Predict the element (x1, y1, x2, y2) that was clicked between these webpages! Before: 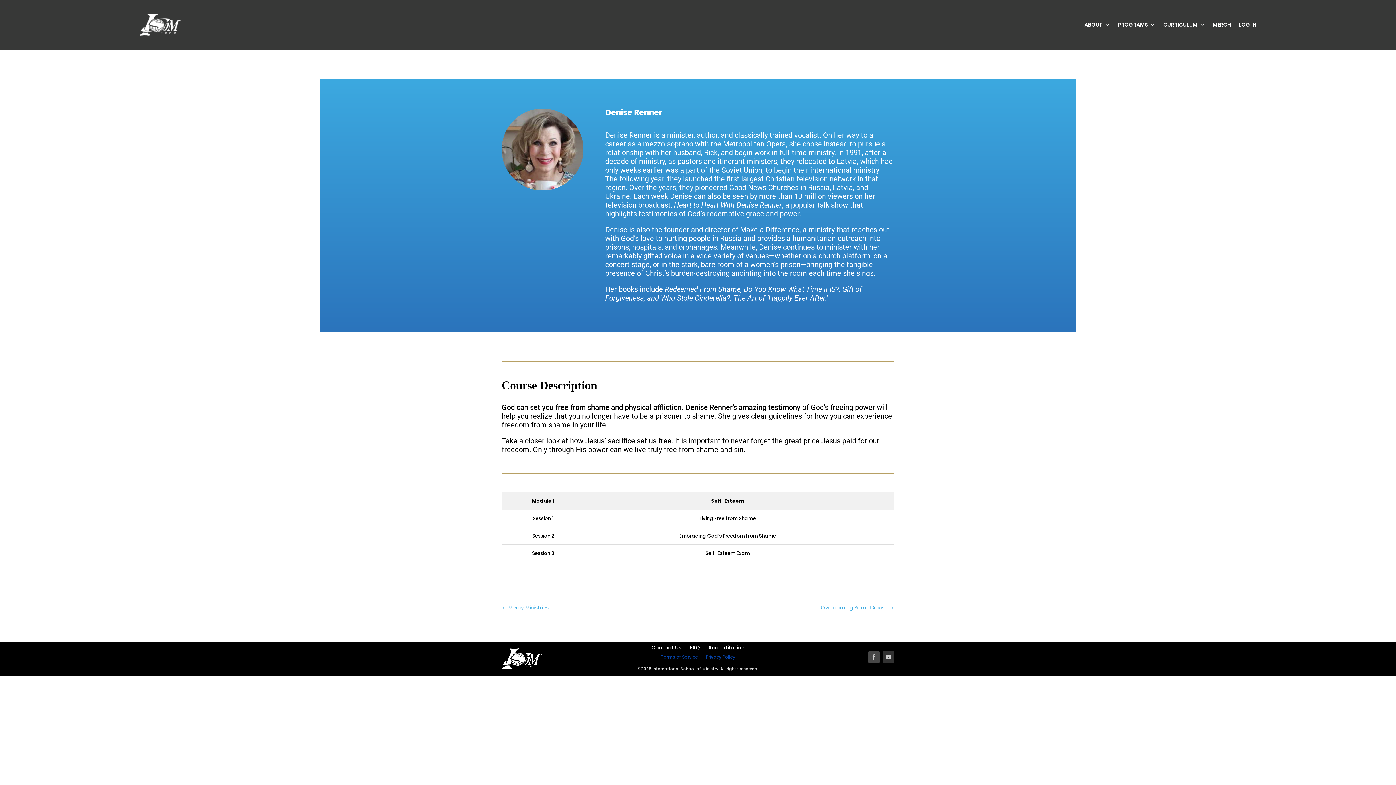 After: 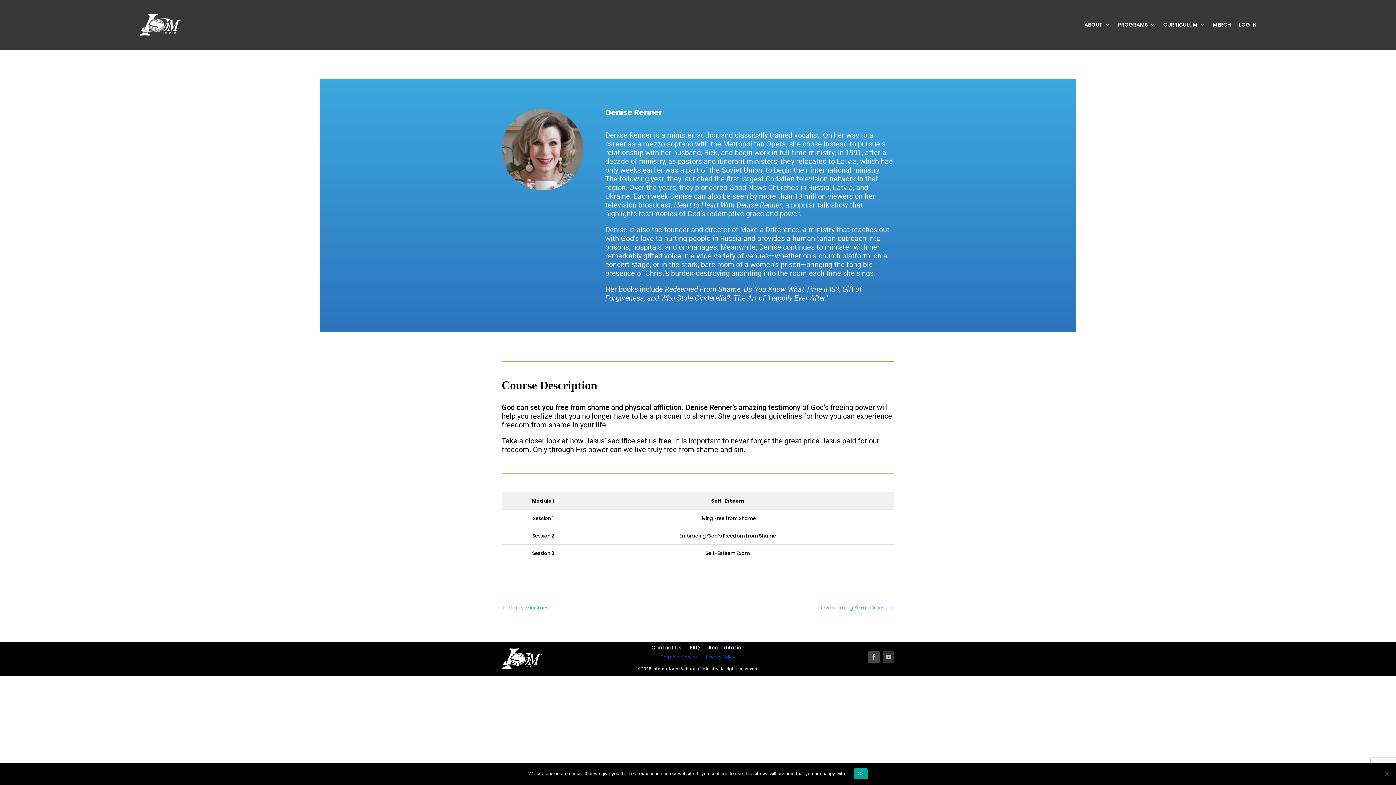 Action: bbox: (882, 651, 894, 663)